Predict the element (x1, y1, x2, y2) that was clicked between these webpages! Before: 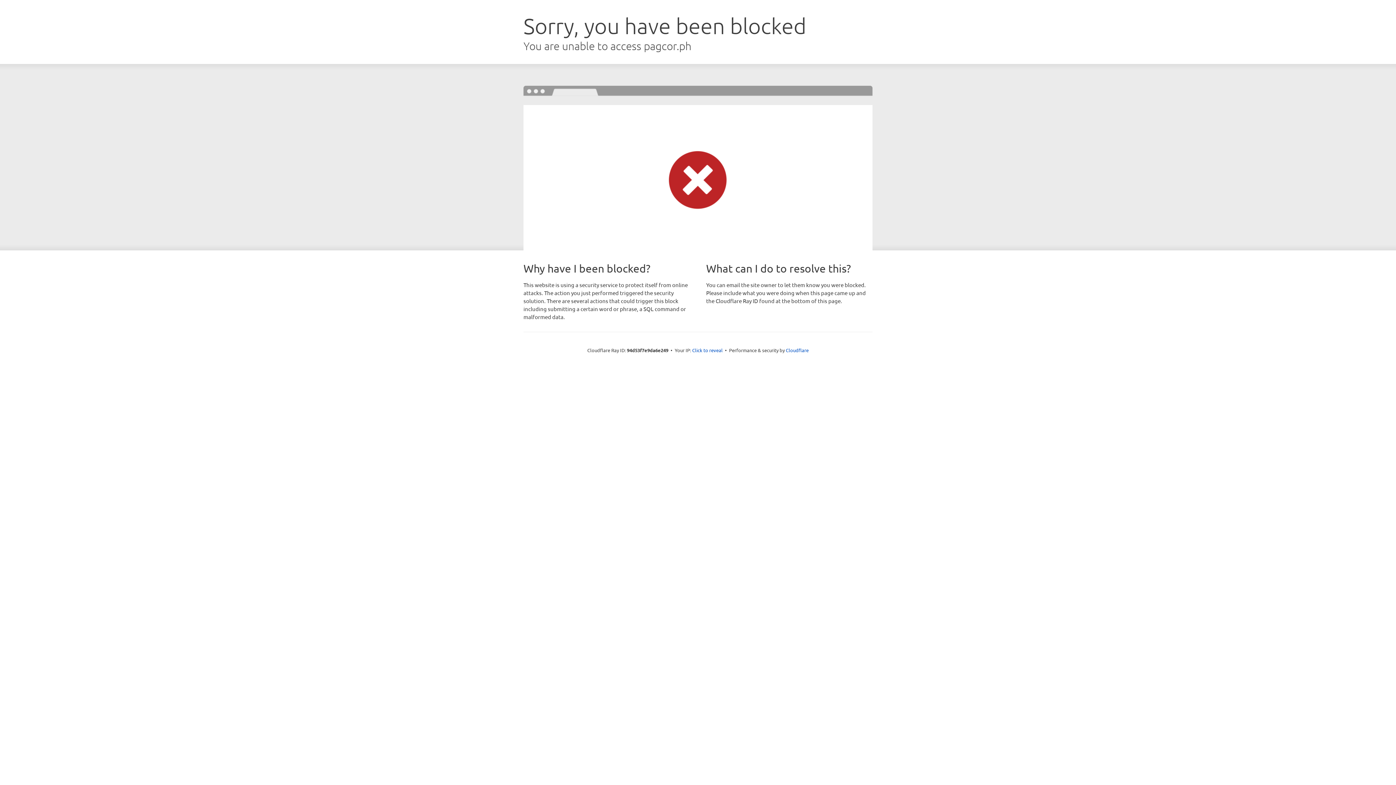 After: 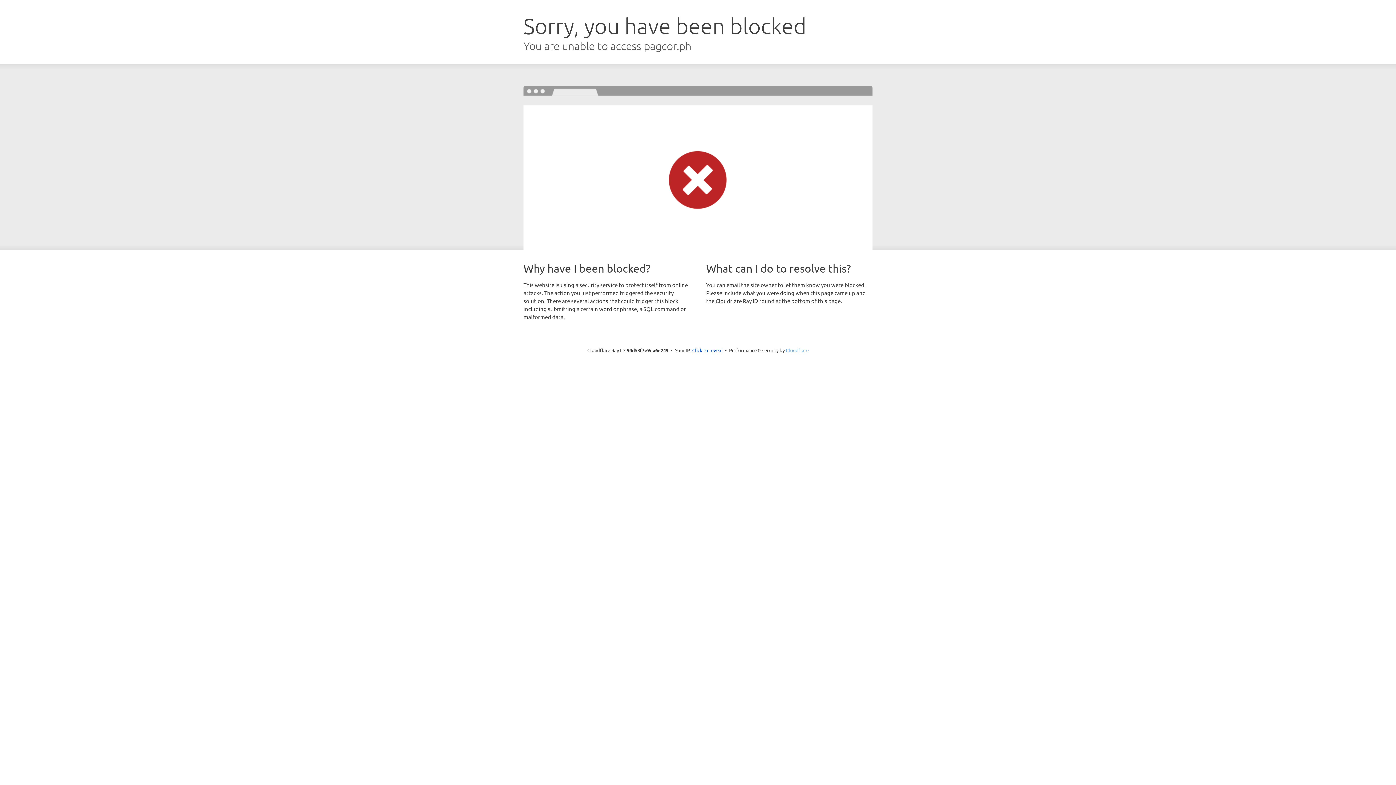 Action: label: Cloudflare bbox: (786, 347, 808, 353)